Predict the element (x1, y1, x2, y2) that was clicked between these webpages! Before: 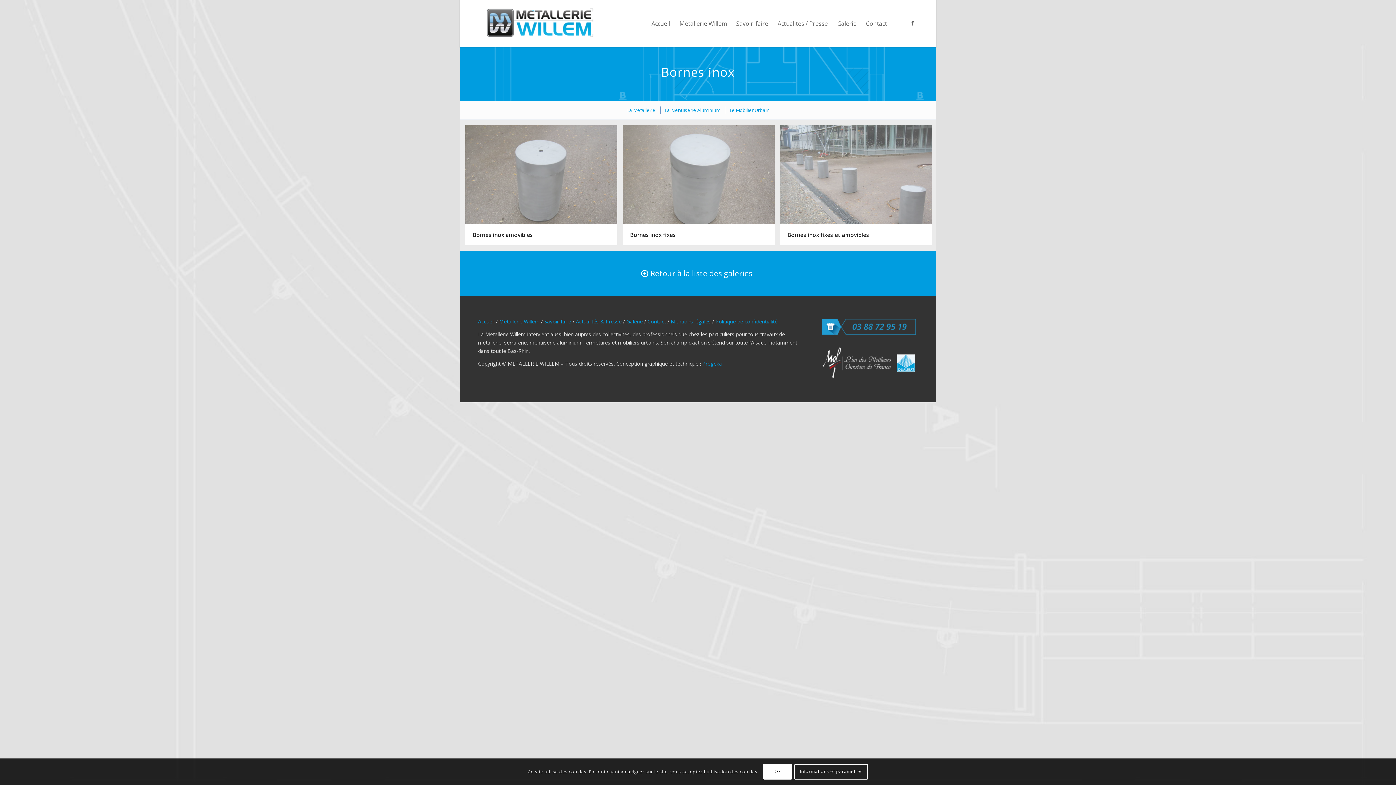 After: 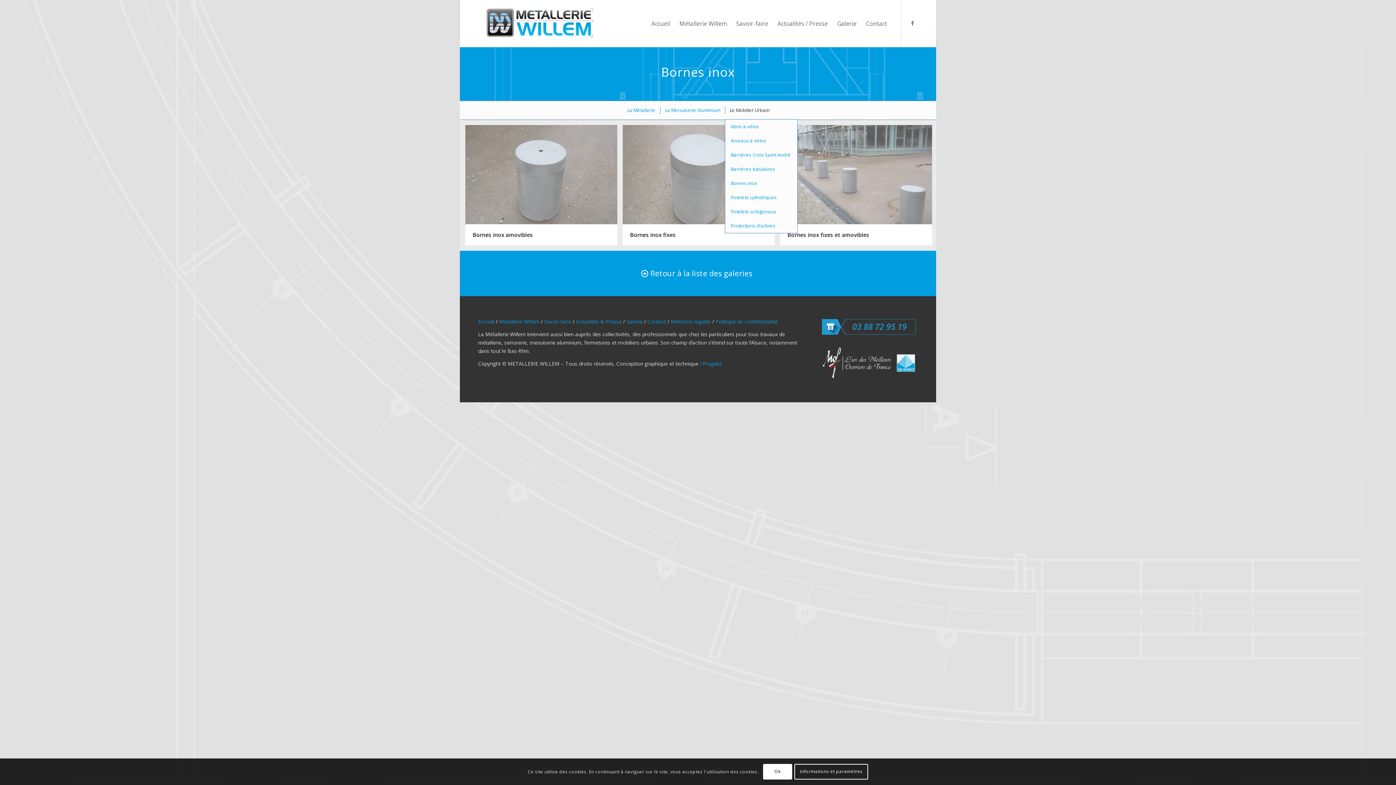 Action: label: Le Mobilier Urbain bbox: (725, 106, 773, 114)